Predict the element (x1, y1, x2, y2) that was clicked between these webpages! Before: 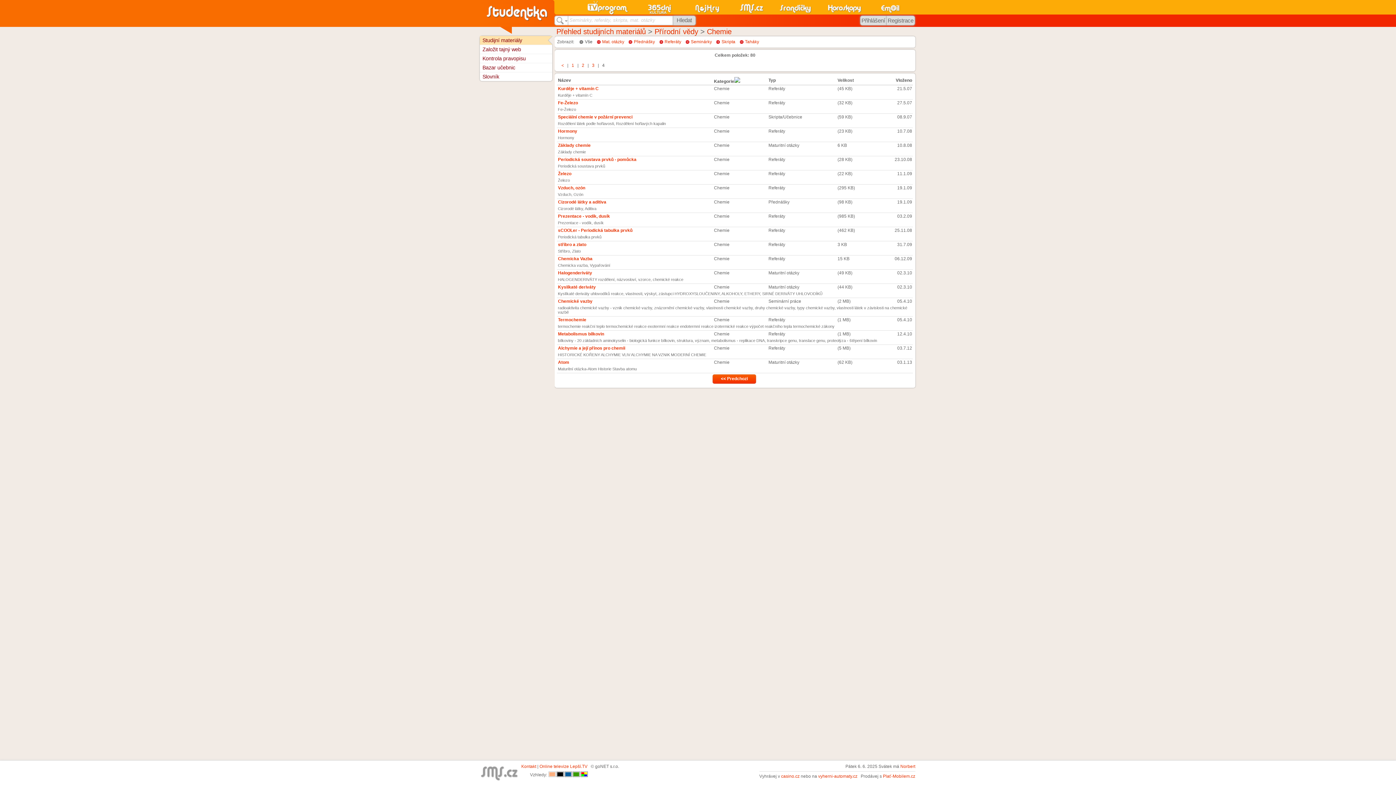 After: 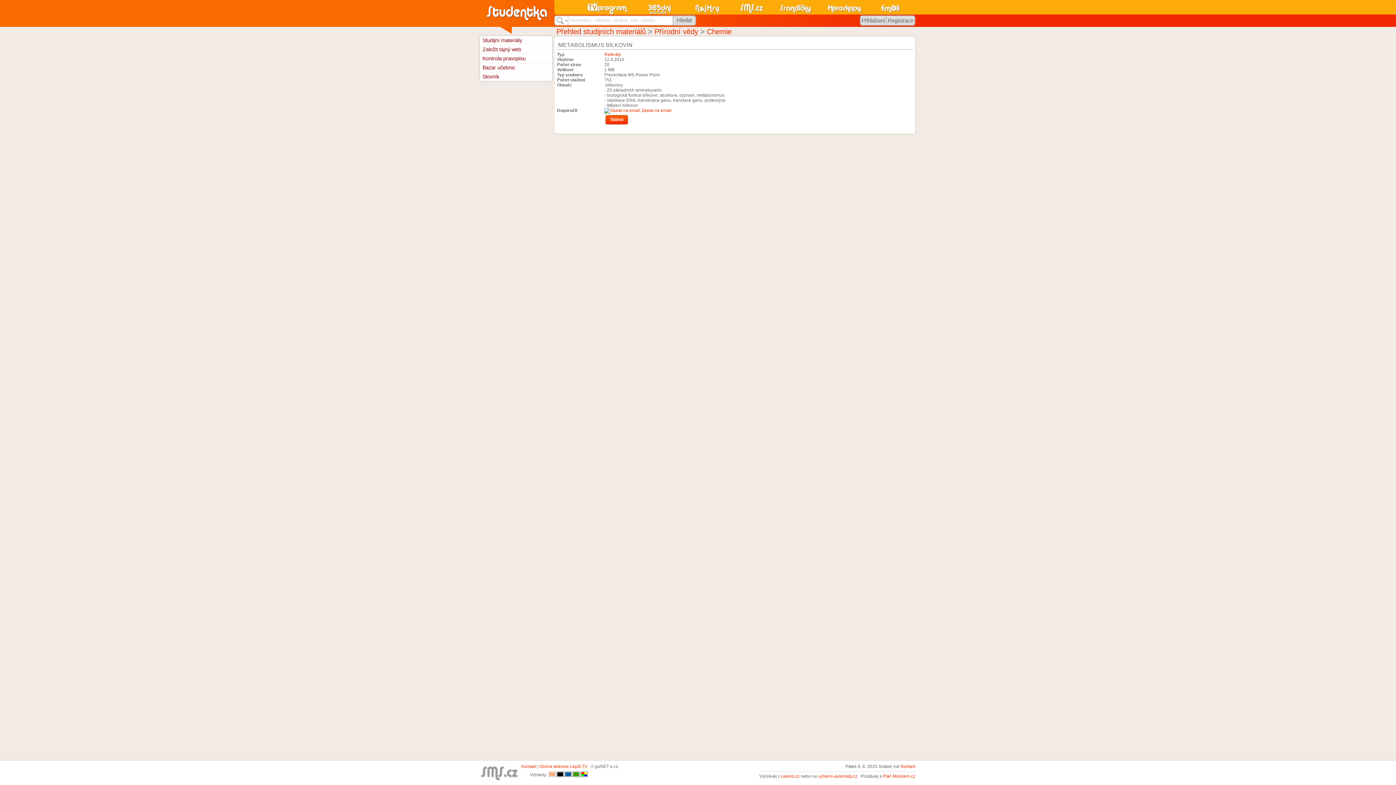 Action: bbox: (558, 331, 604, 336) label: Metabolismus bílkovin